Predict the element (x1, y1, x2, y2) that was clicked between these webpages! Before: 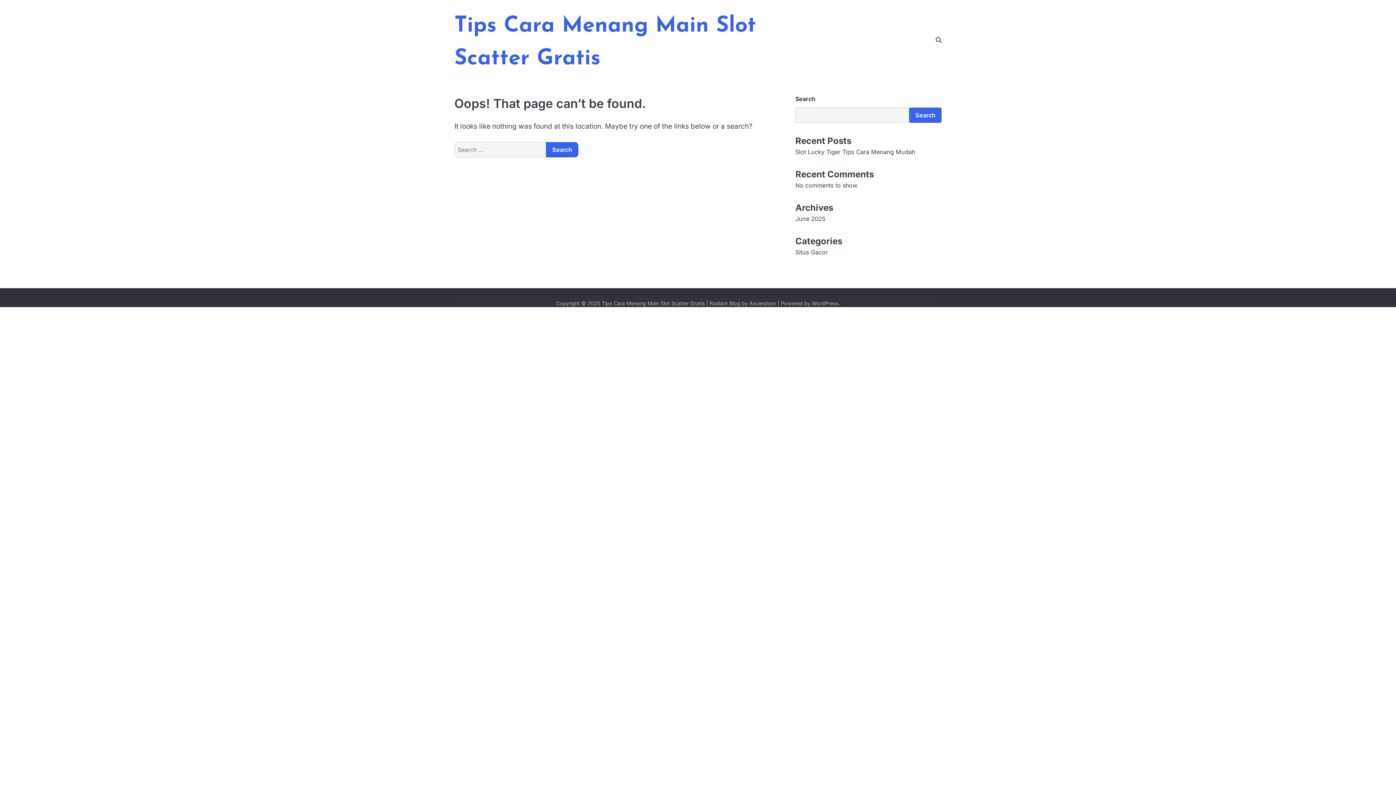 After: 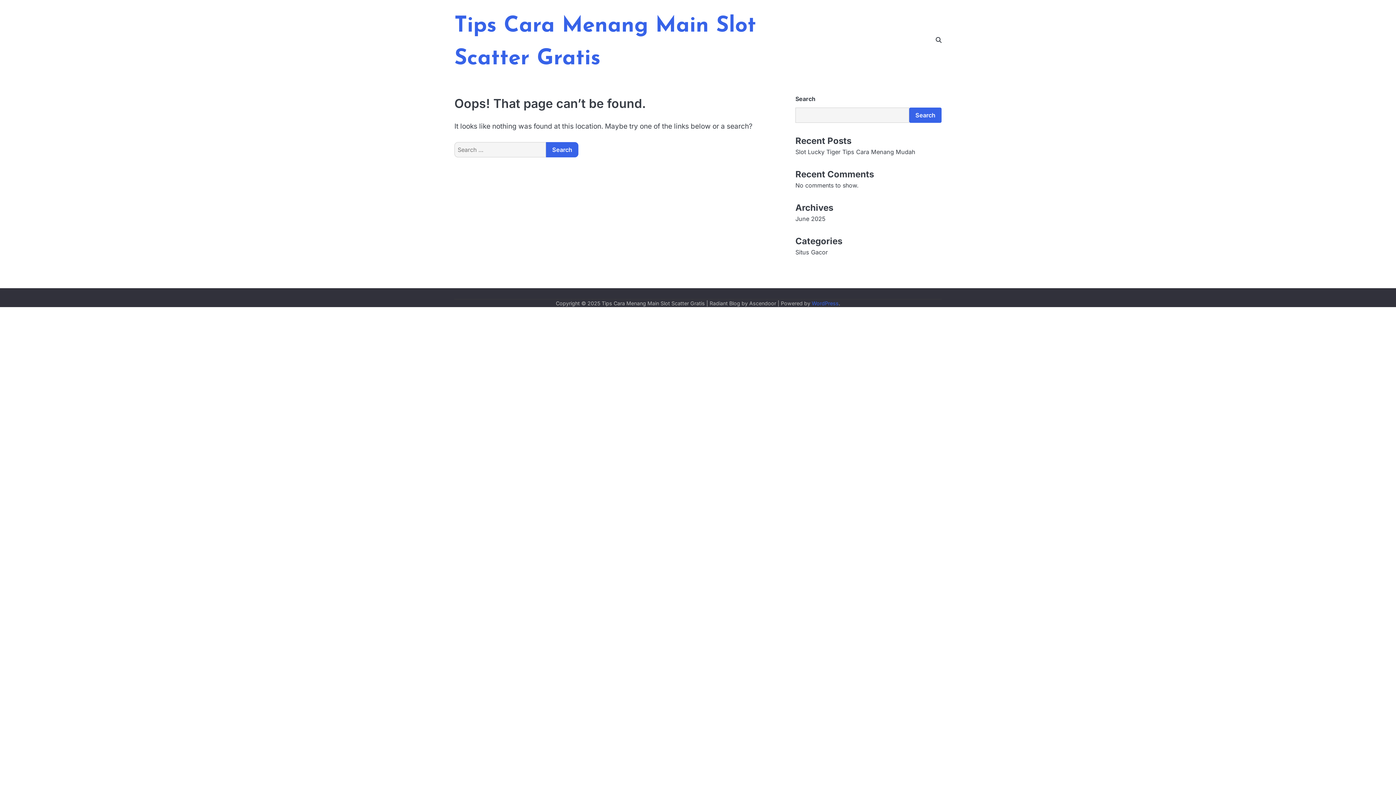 Action: bbox: (812, 300, 838, 306) label: WordPress